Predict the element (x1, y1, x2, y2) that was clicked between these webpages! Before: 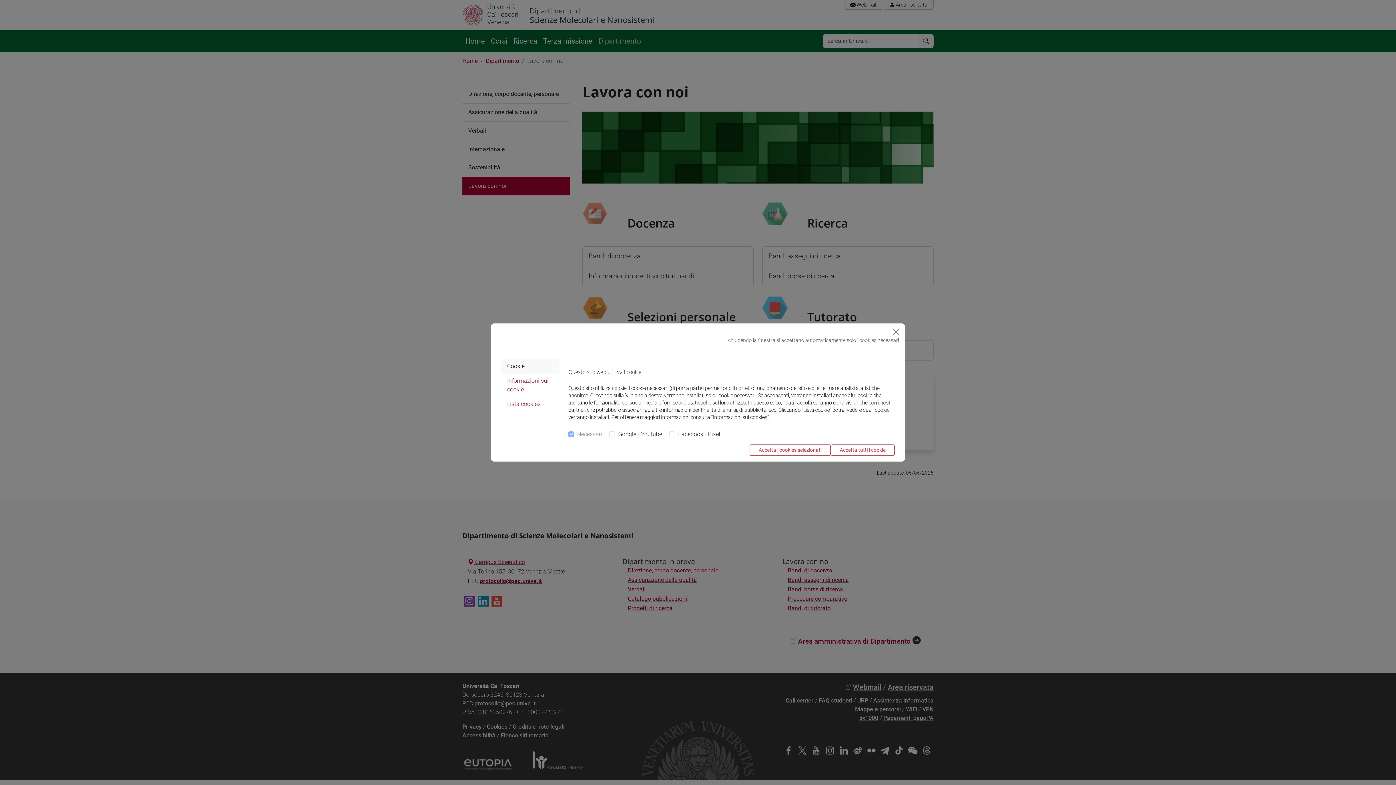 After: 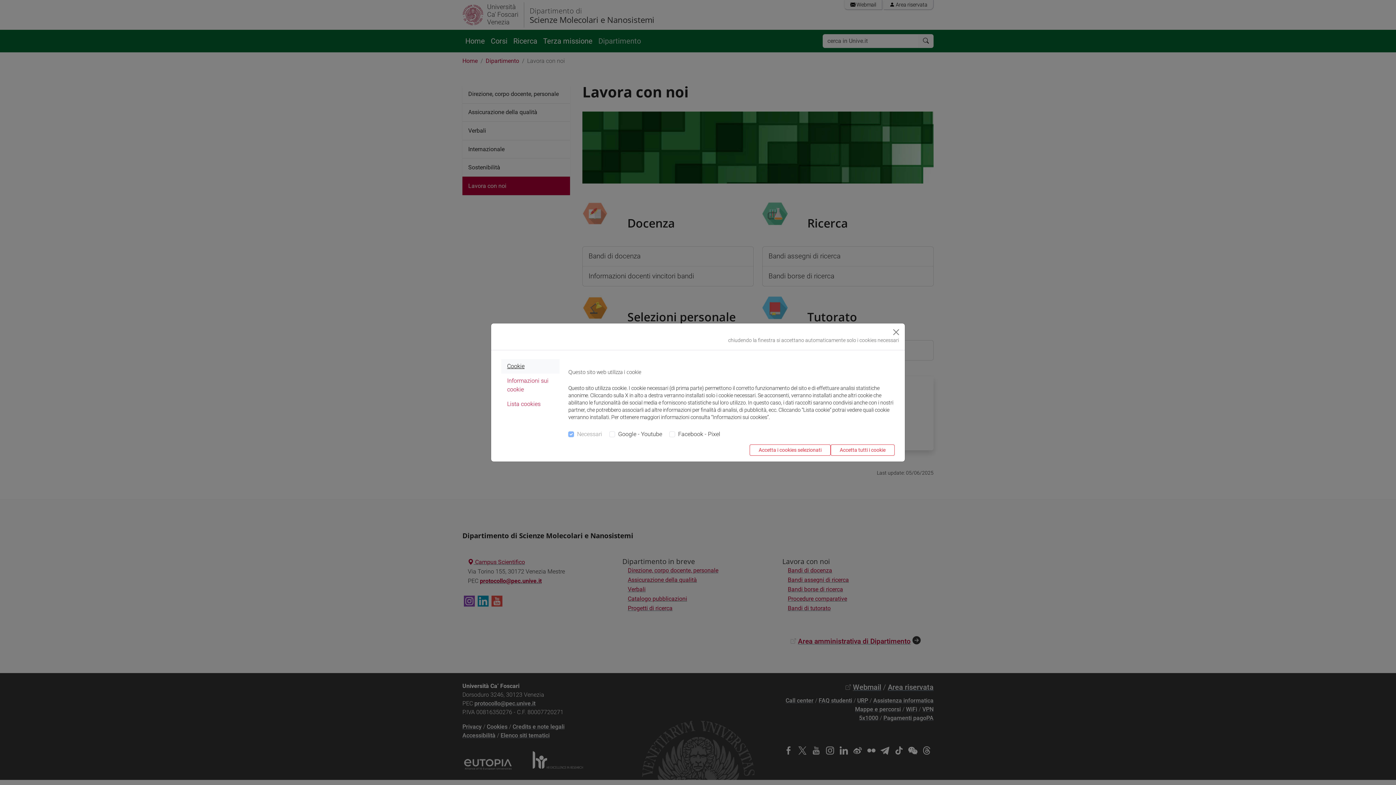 Action: label: Cookie bbox: (501, 359, 559, 373)